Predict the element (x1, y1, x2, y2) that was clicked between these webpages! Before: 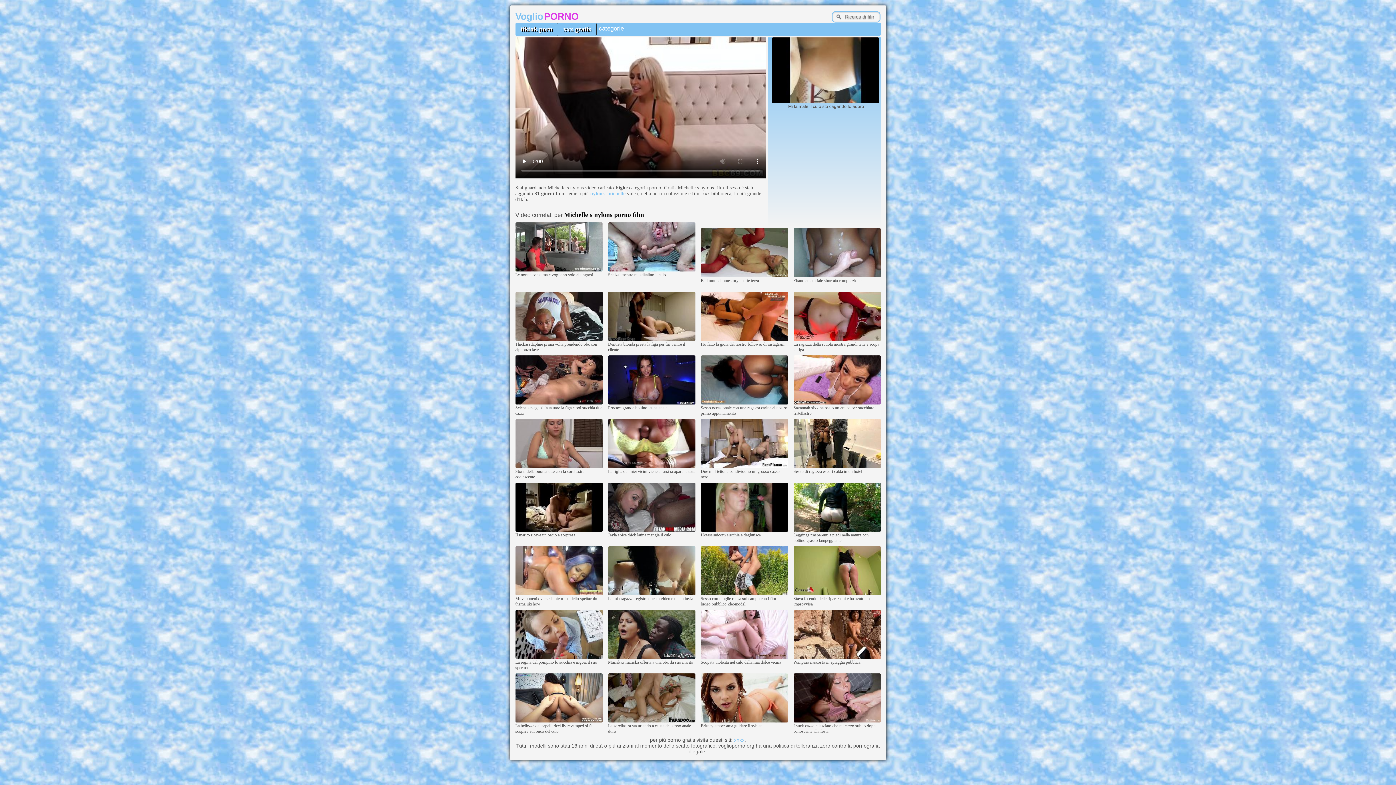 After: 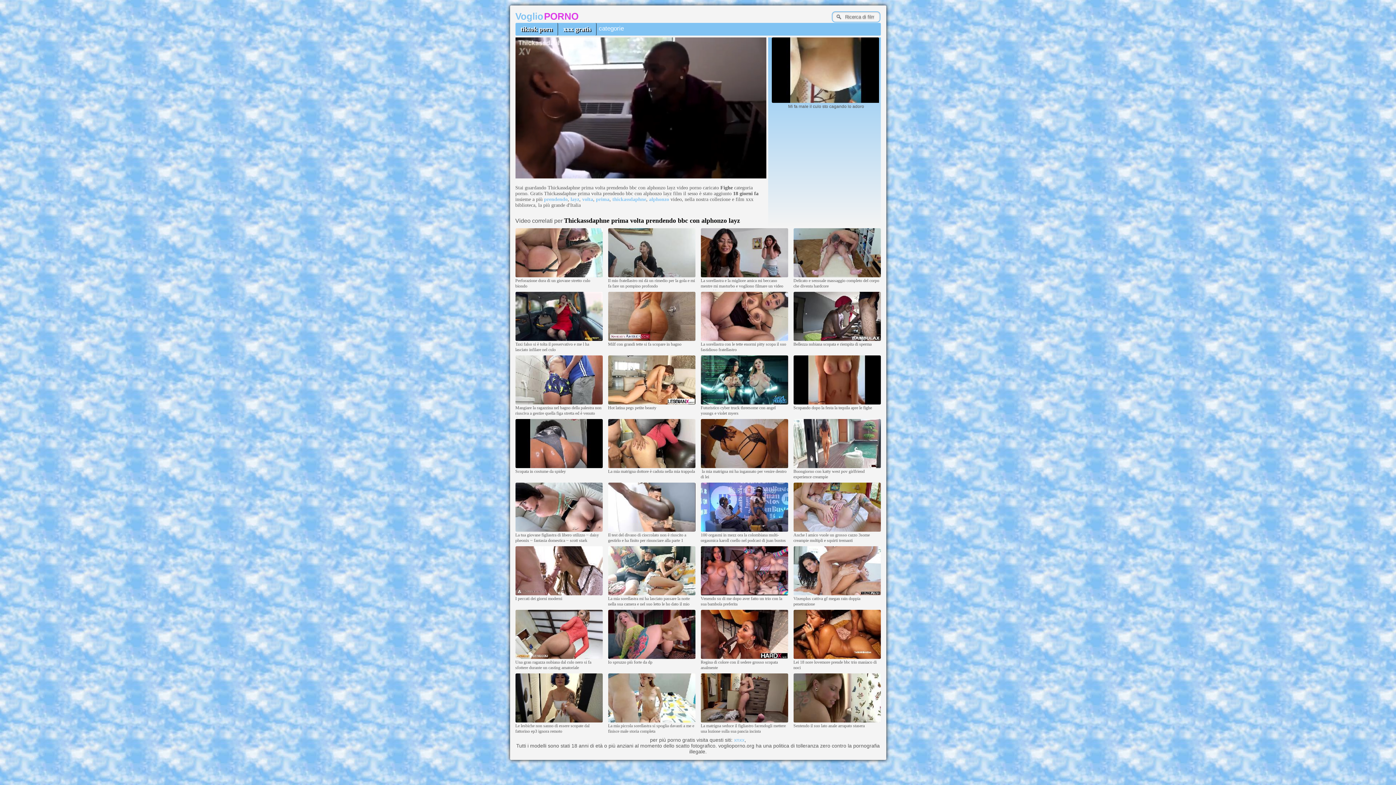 Action: bbox: (515, 337, 602, 341)